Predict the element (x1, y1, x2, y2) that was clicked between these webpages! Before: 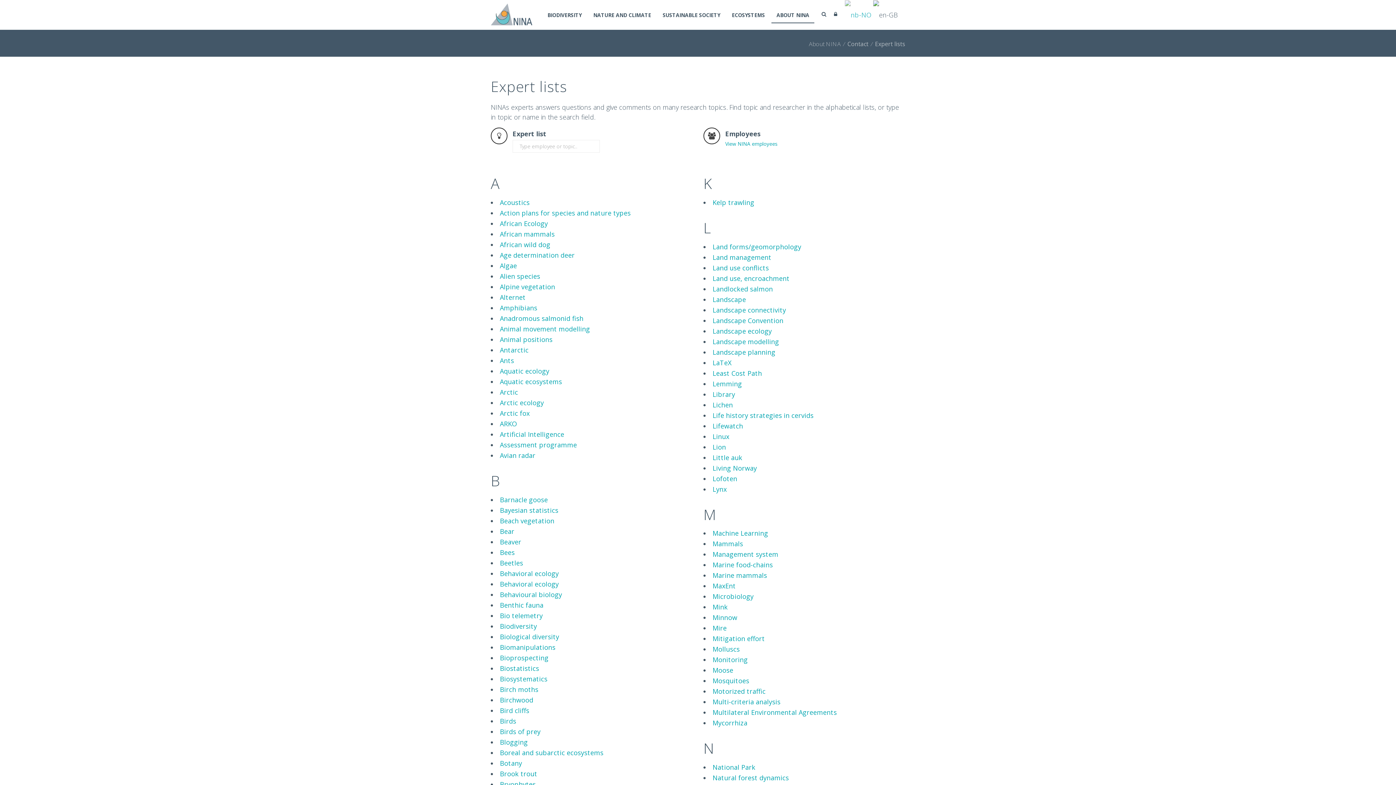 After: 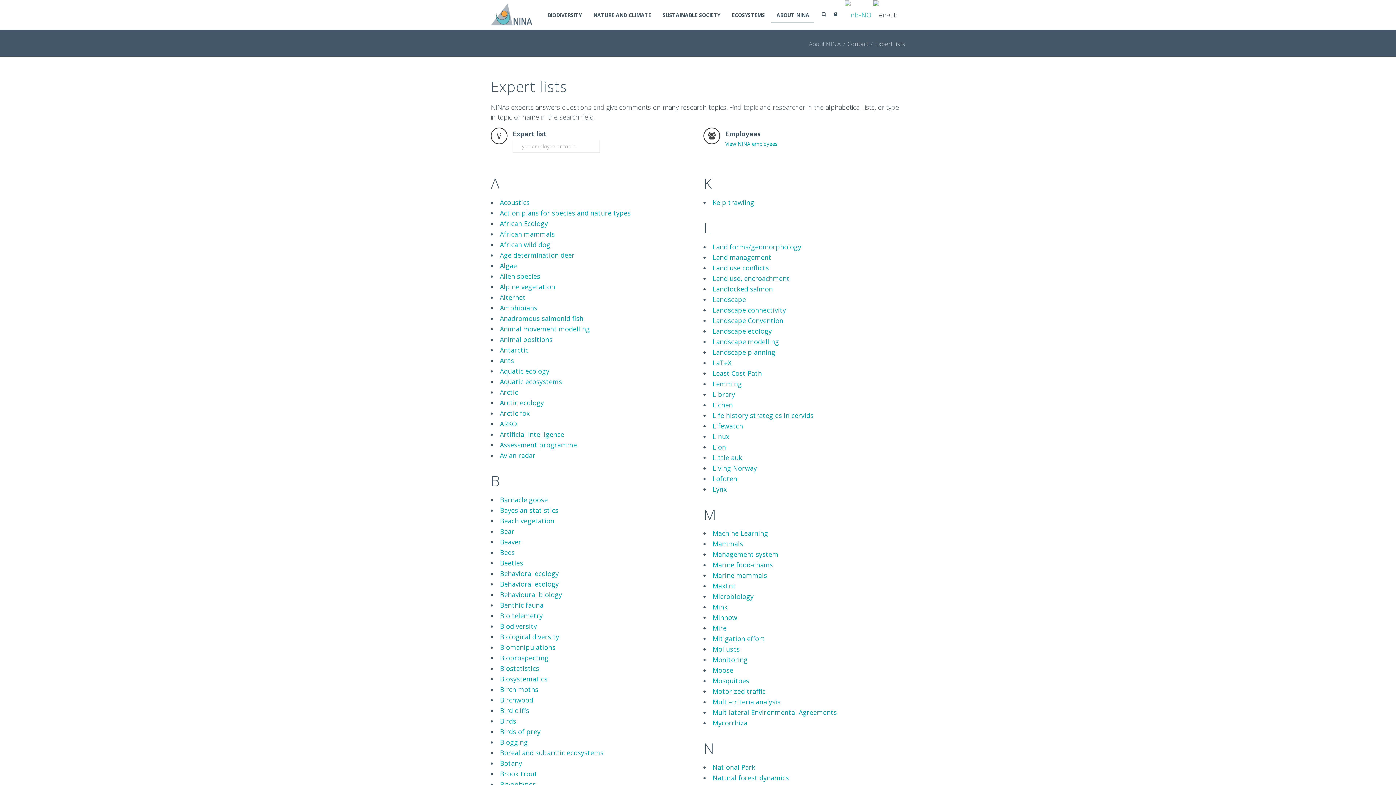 Action: bbox: (712, 687, 765, 696) label: Motorized traffic